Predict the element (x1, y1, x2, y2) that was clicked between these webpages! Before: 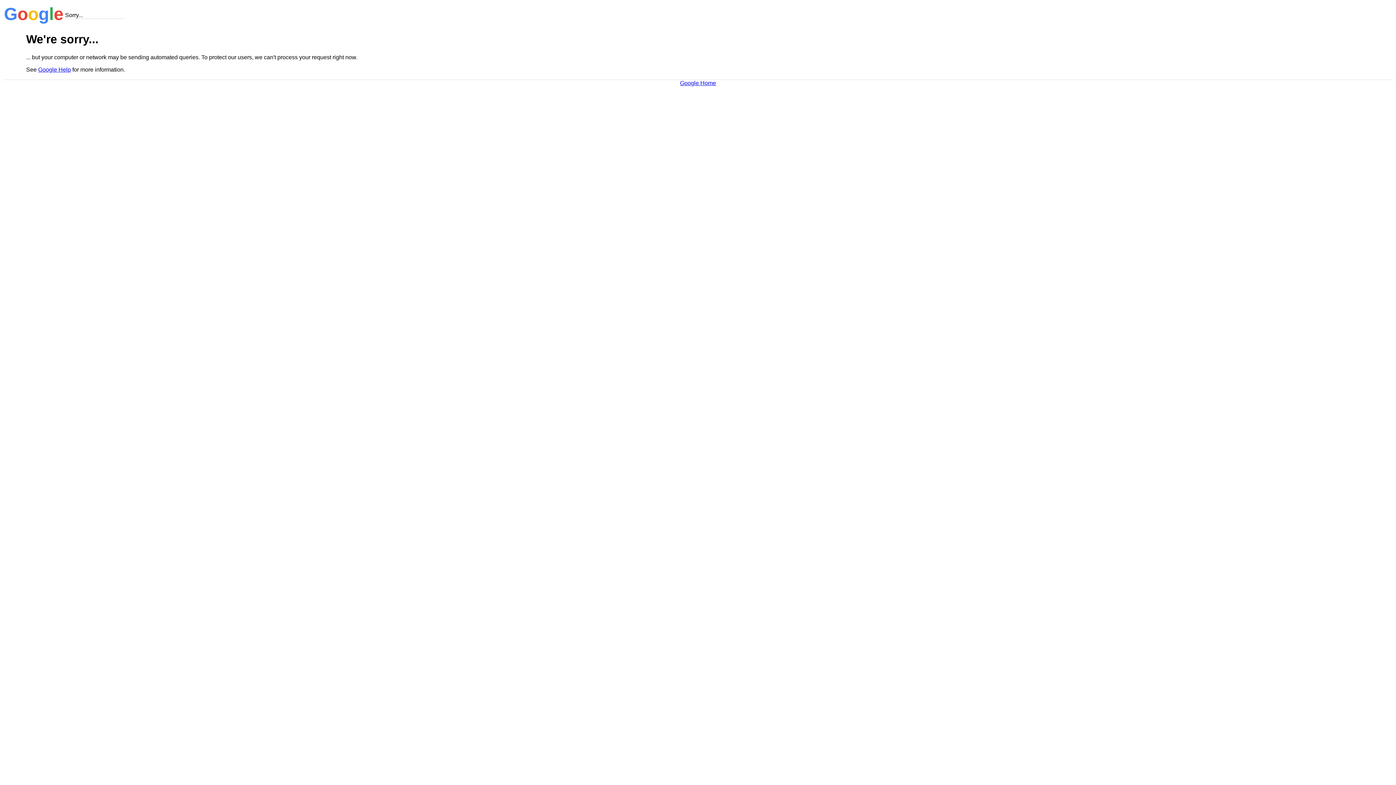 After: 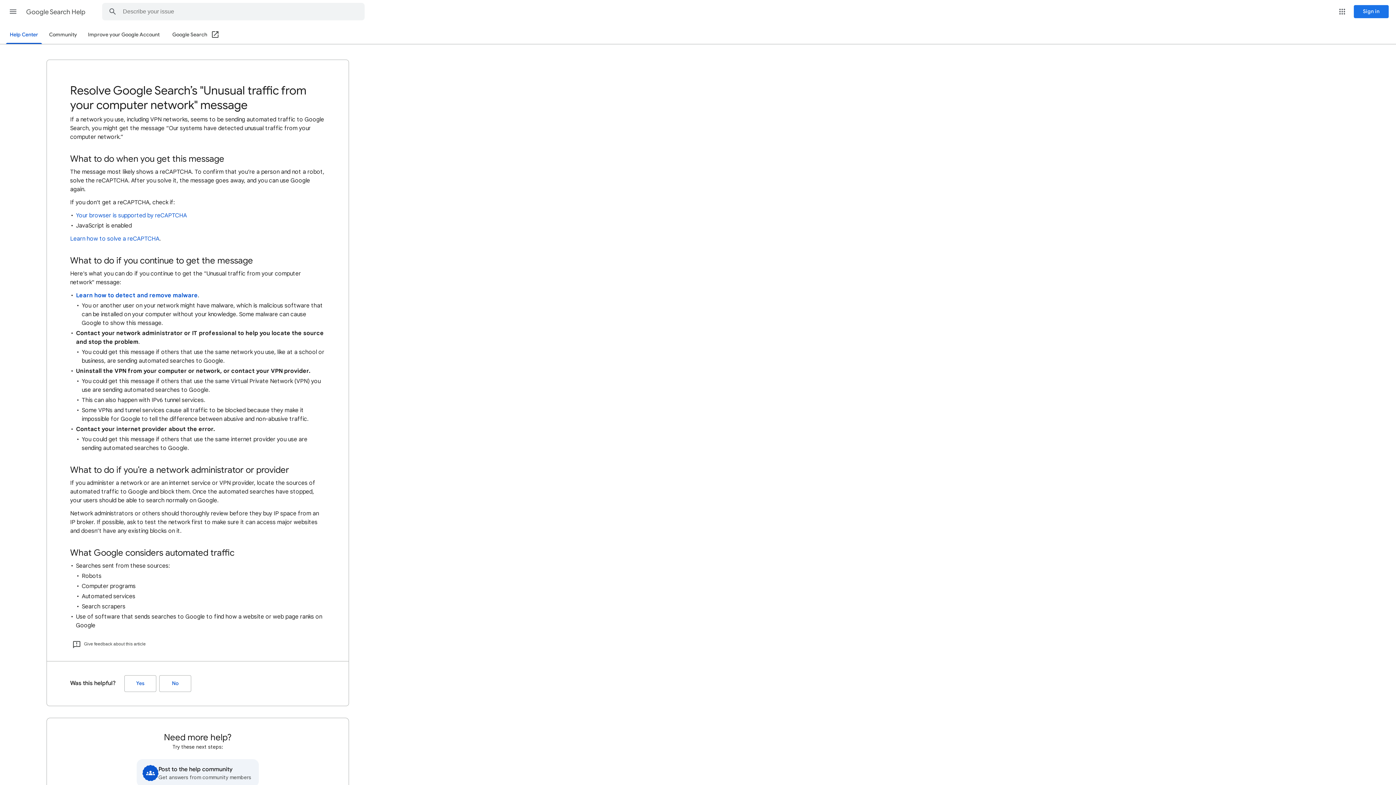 Action: bbox: (38, 66, 70, 72) label: Google Help